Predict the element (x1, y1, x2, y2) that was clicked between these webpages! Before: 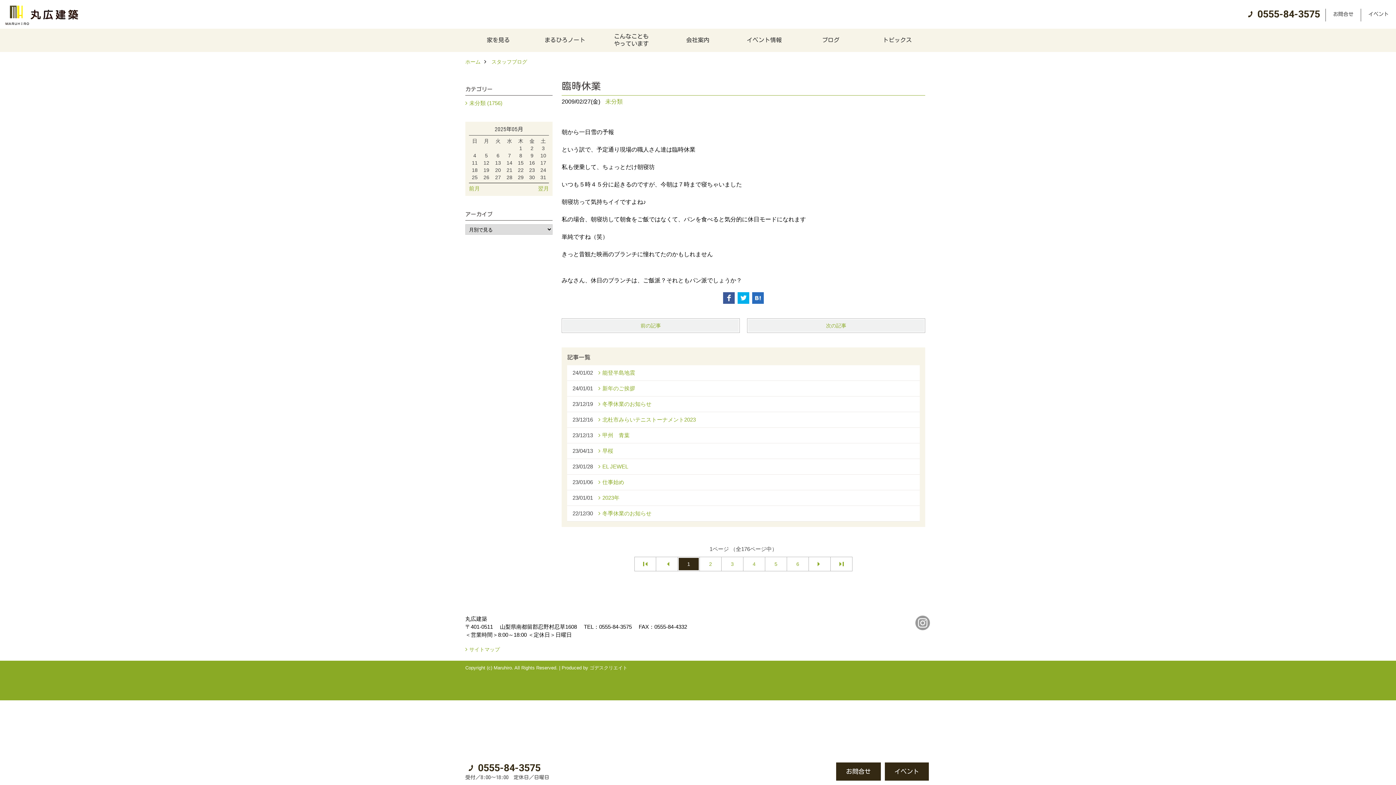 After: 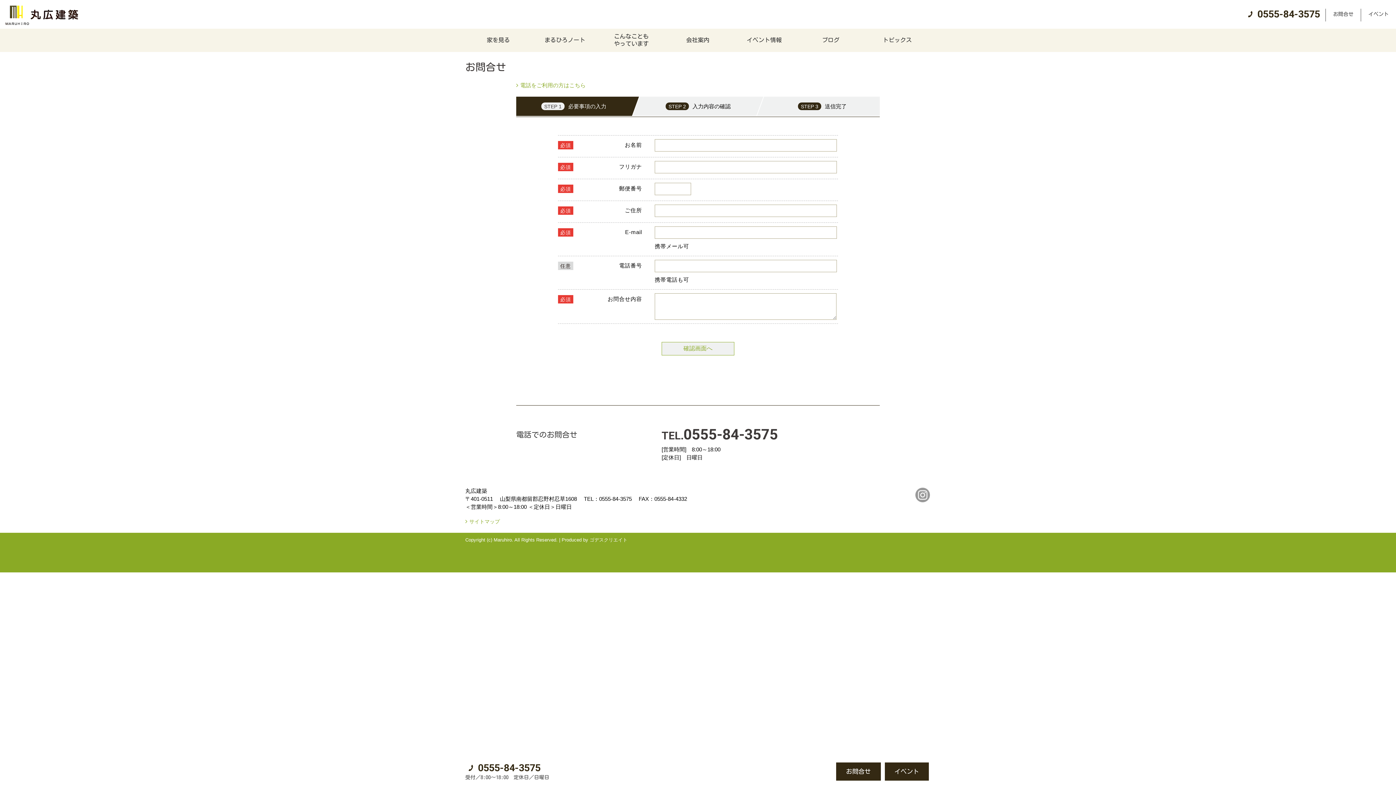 Action: label: お問合せ bbox: (1326, 8, 1361, 21)